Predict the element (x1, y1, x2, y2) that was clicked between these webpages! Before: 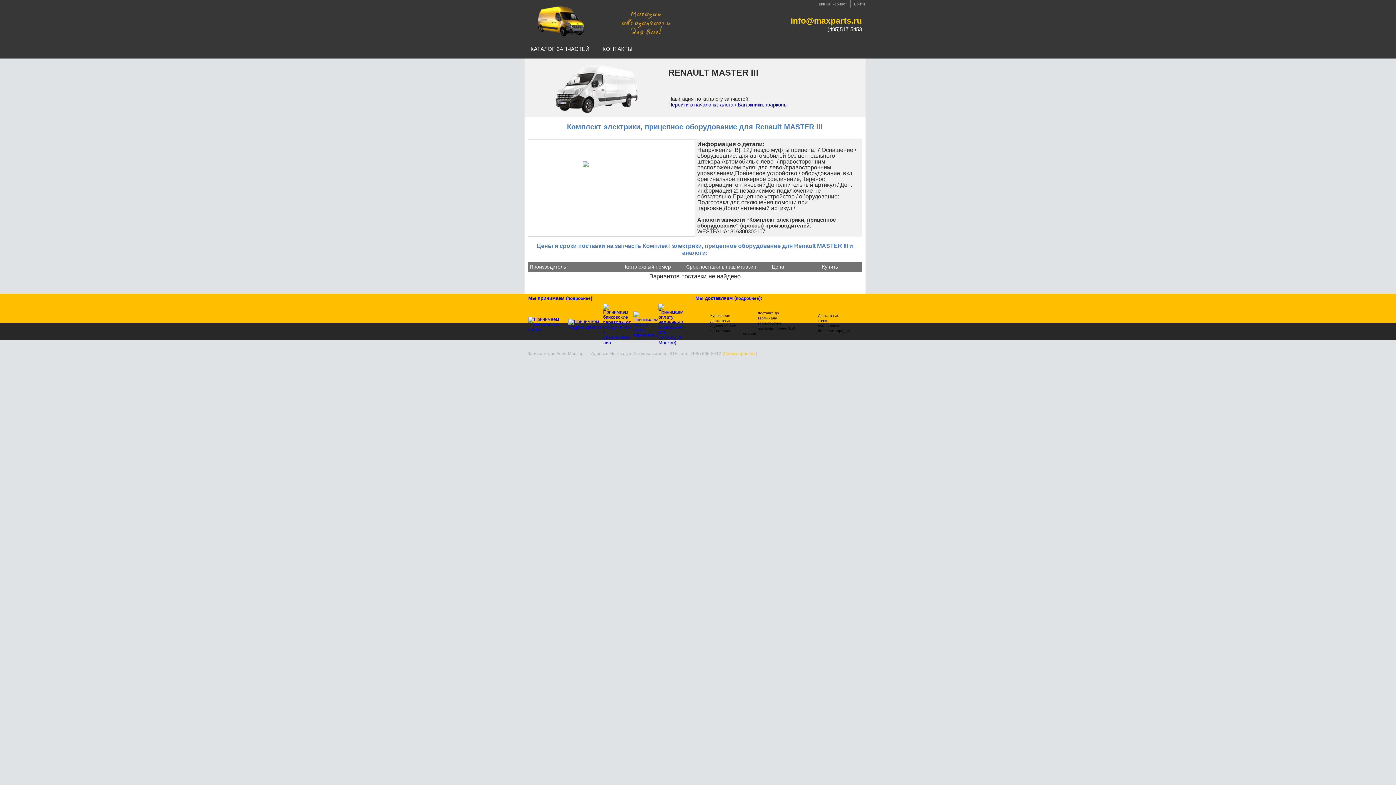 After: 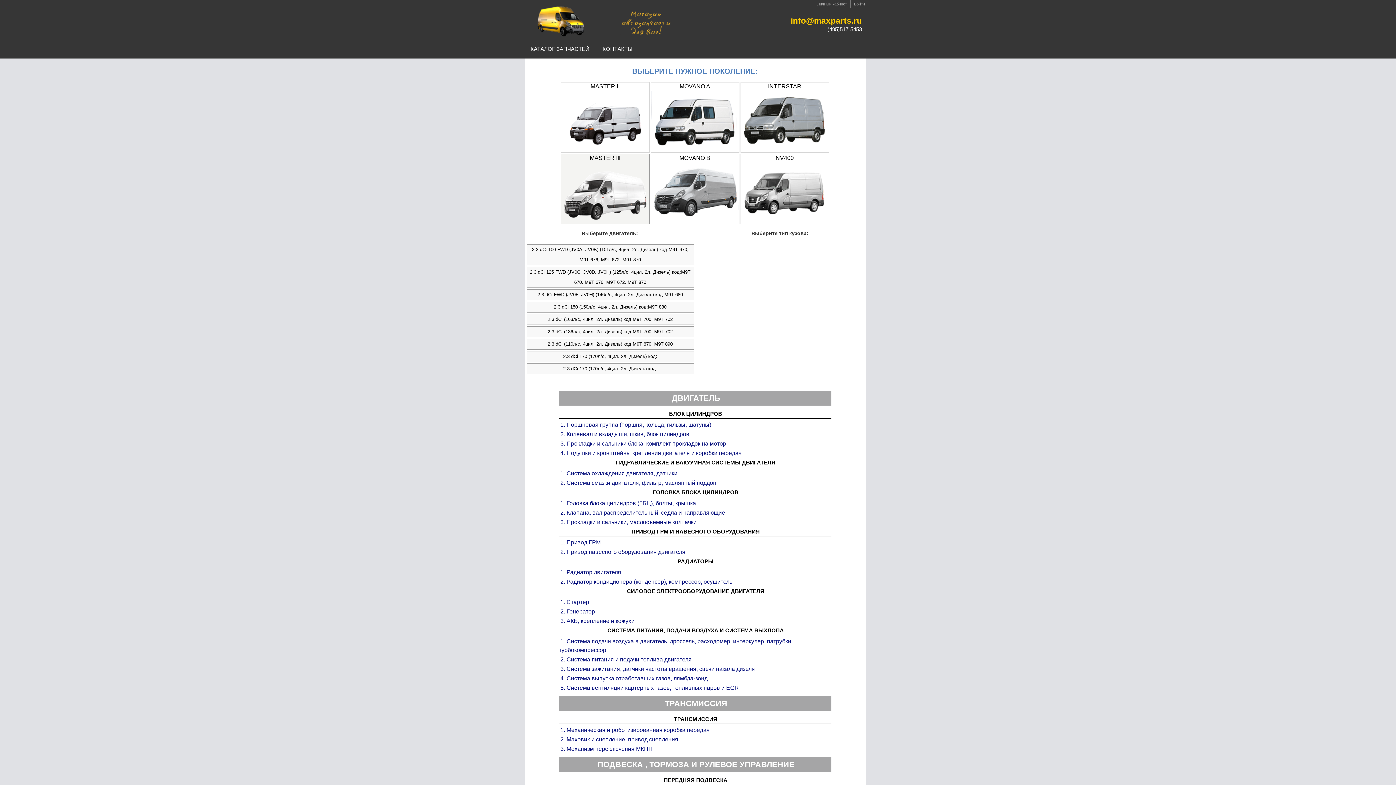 Action: bbox: (530, 5, 671, 36) label: Запчасти для Renault Master, OPEL MOVANO, NISSAN INTERSTAR и NV400, специализированный интернет магазин